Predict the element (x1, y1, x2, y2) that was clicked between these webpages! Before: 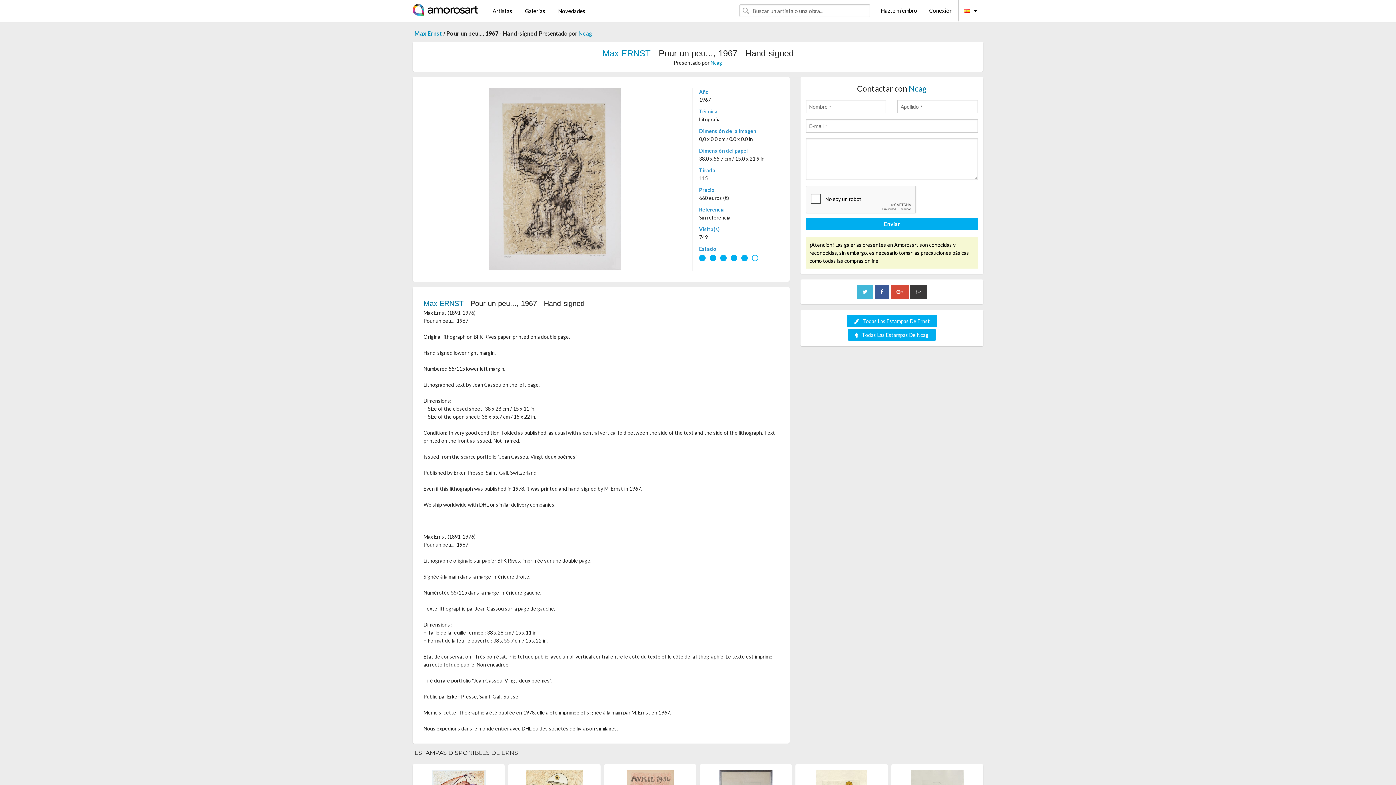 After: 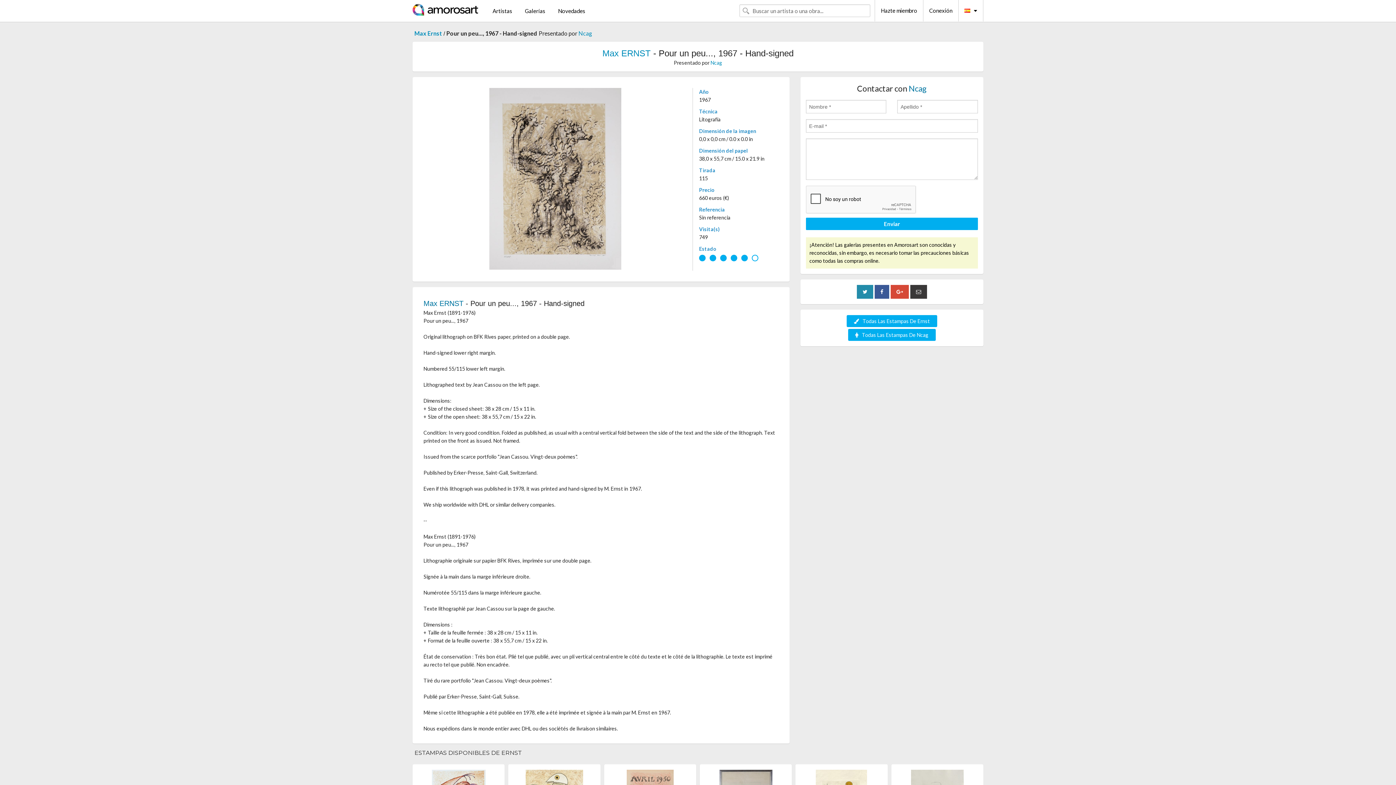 Action: bbox: (857, 288, 873, 294)